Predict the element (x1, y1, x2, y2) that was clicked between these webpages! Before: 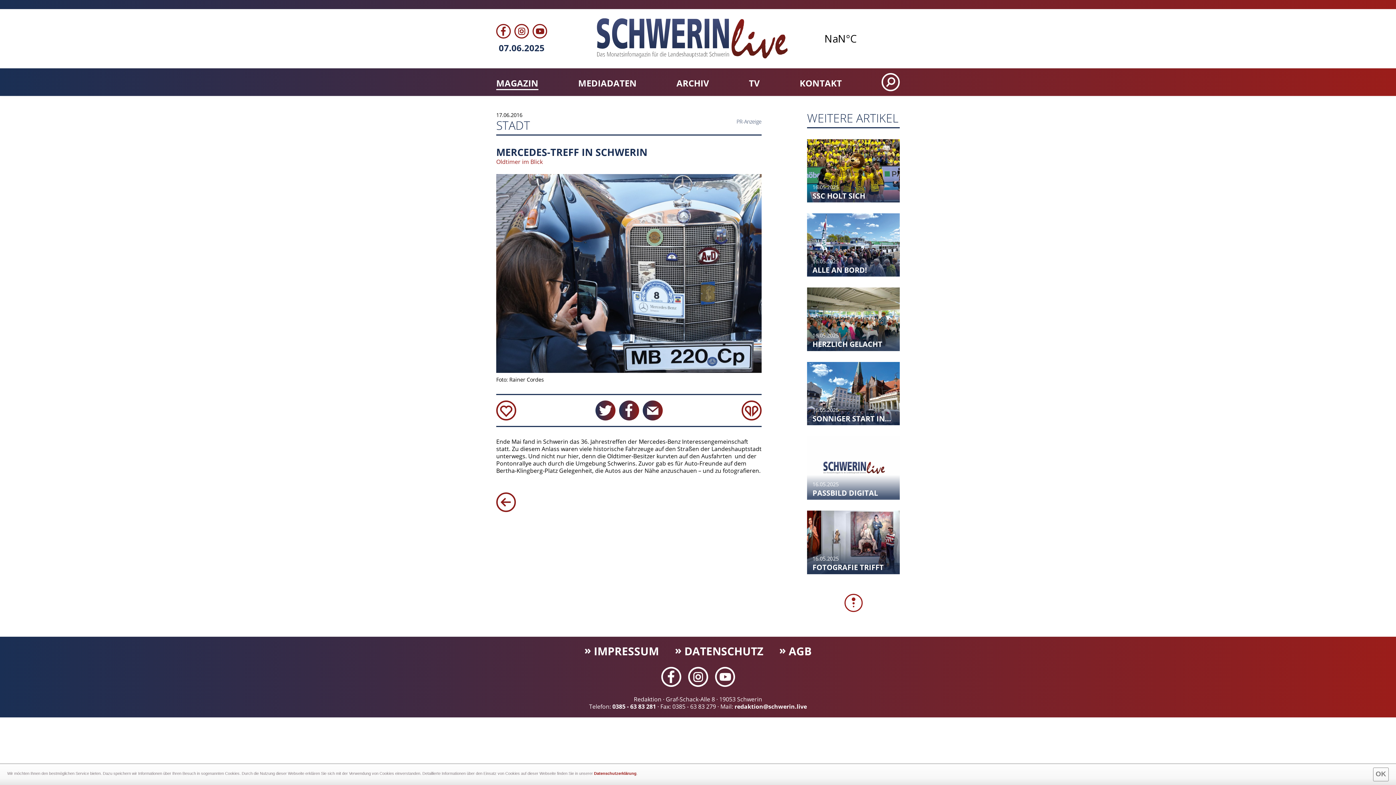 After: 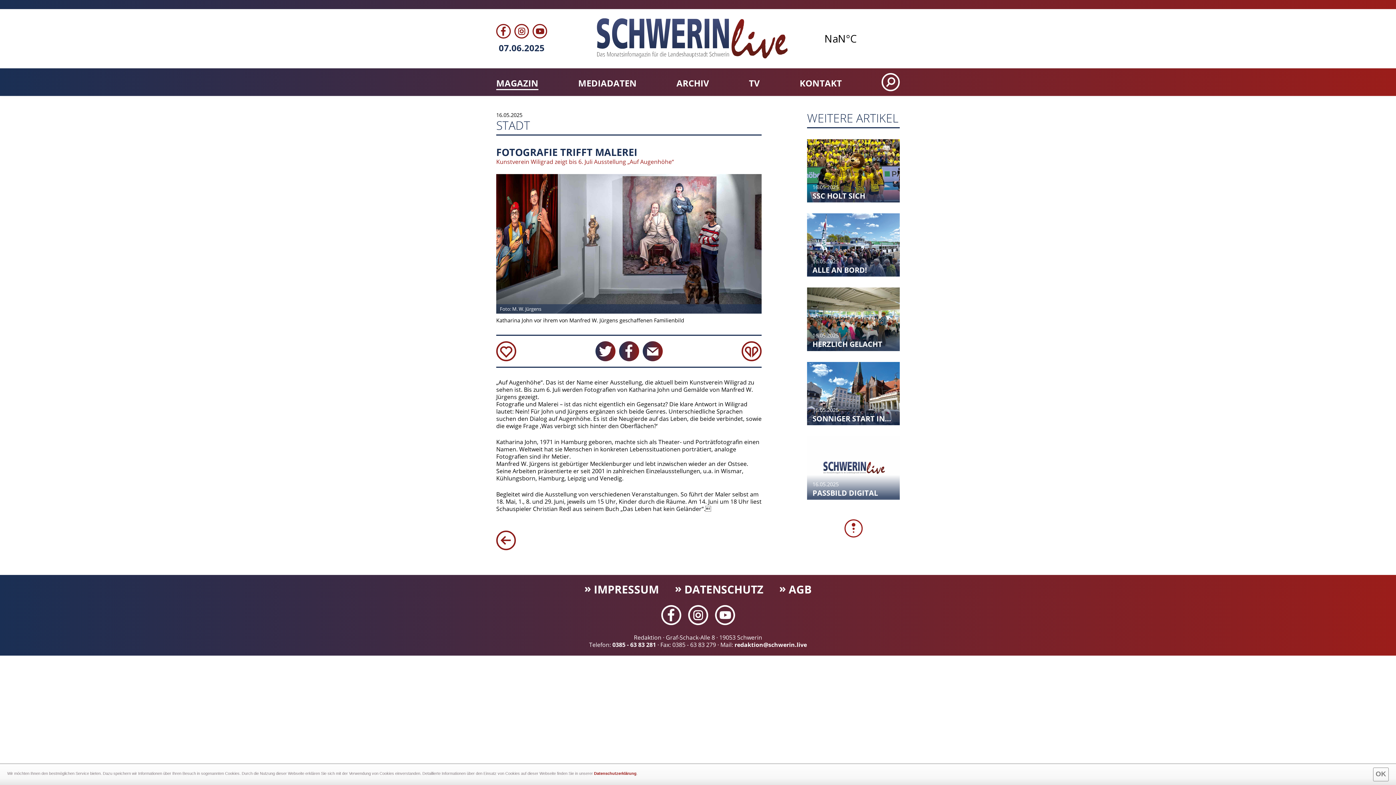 Action: label: 16.05.2025
FOTOGRAFIE TRIFFT MALEREI
Kunstverein Wiligrad zeigt bis 6. Juli Ausste… bbox: (807, 510, 900, 574)